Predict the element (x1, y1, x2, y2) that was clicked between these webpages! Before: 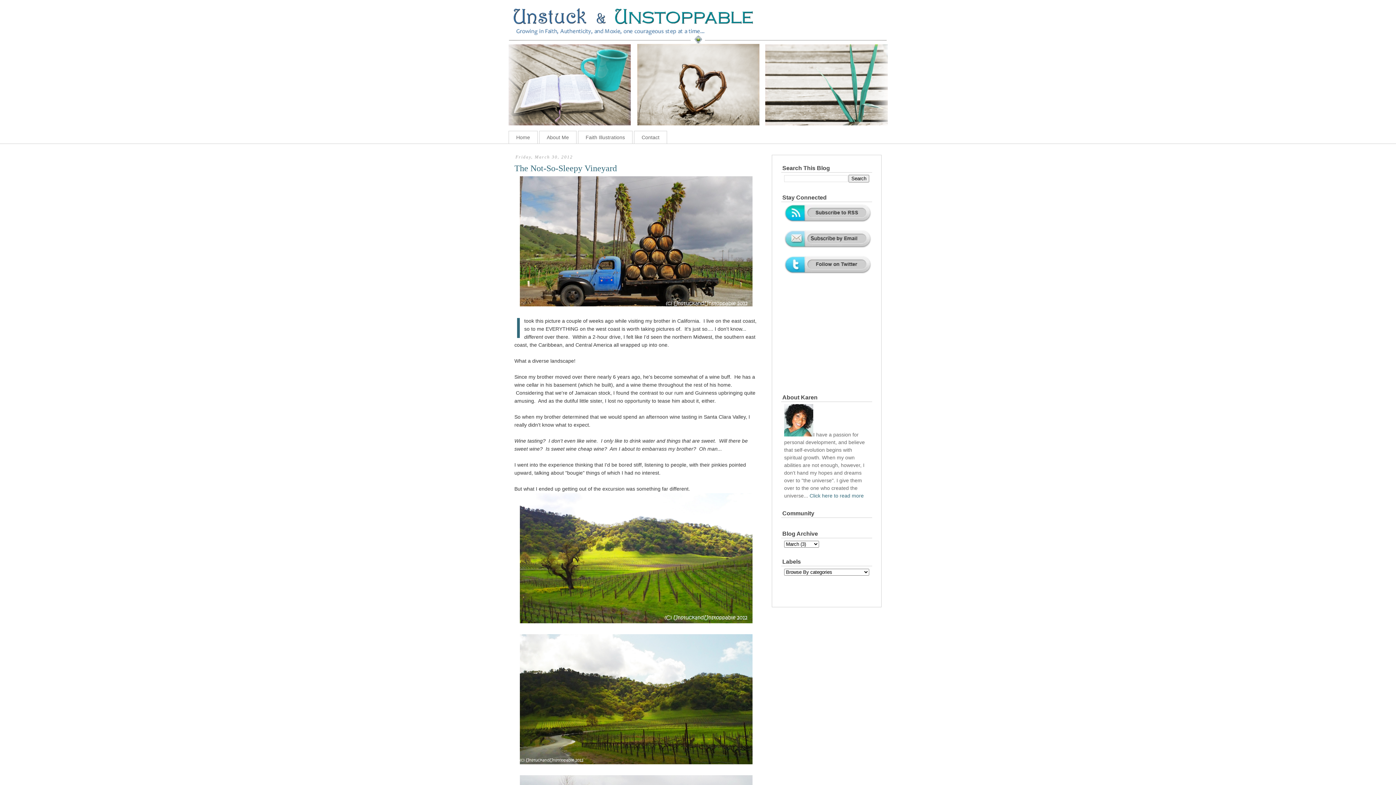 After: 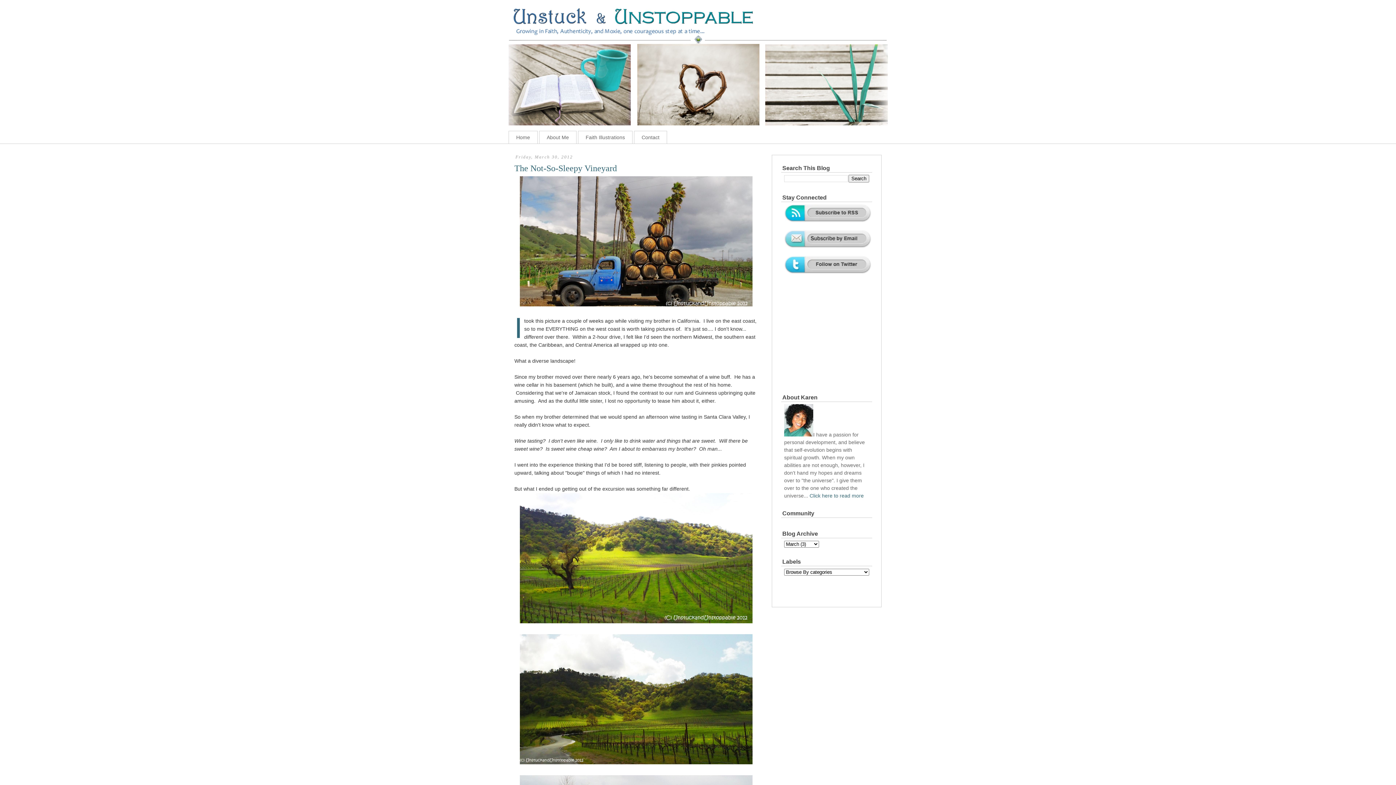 Action: bbox: (514, 162, 758, 174) label: The Not-So-Sleepy Vineyard